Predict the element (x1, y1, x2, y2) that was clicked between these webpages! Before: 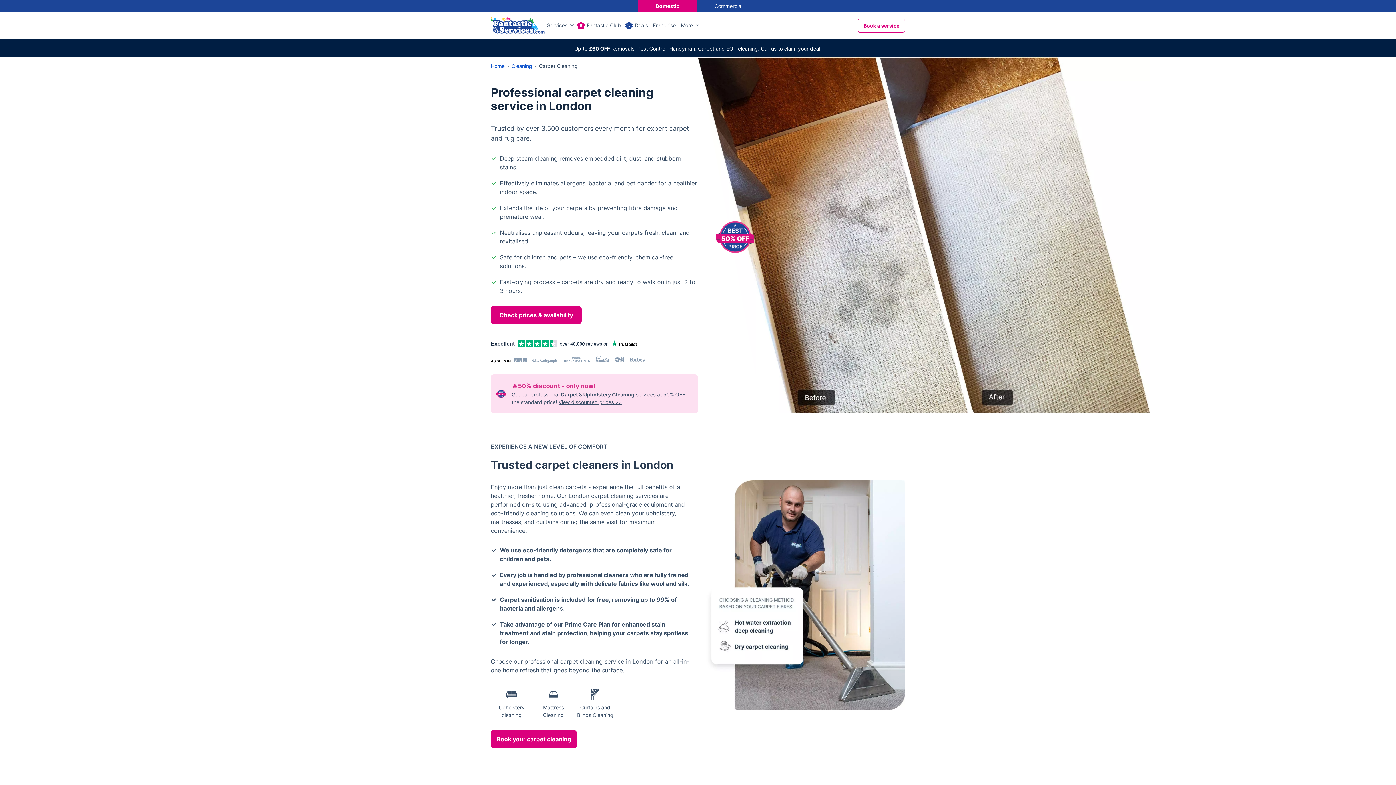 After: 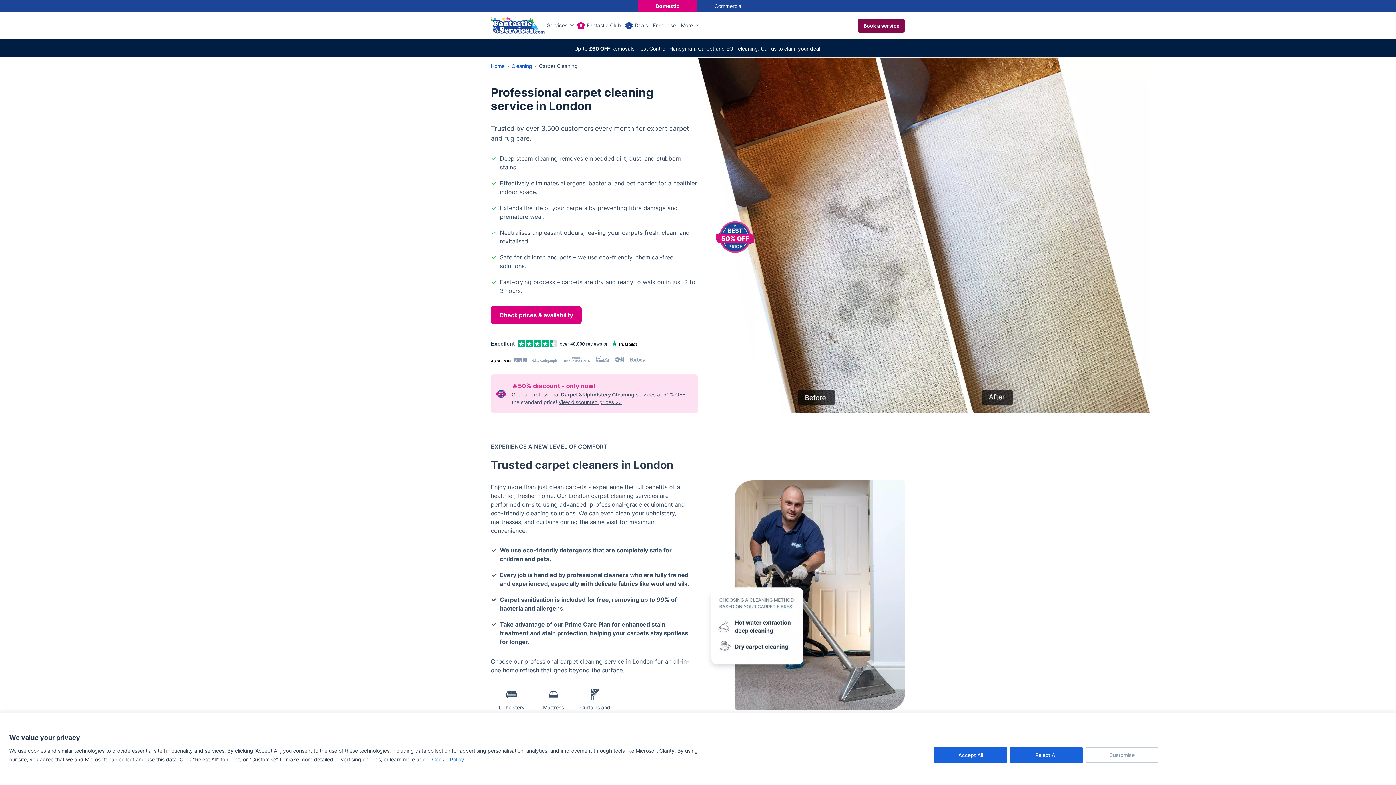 Action: bbox: (857, 18, 905, 32) label: Book a service